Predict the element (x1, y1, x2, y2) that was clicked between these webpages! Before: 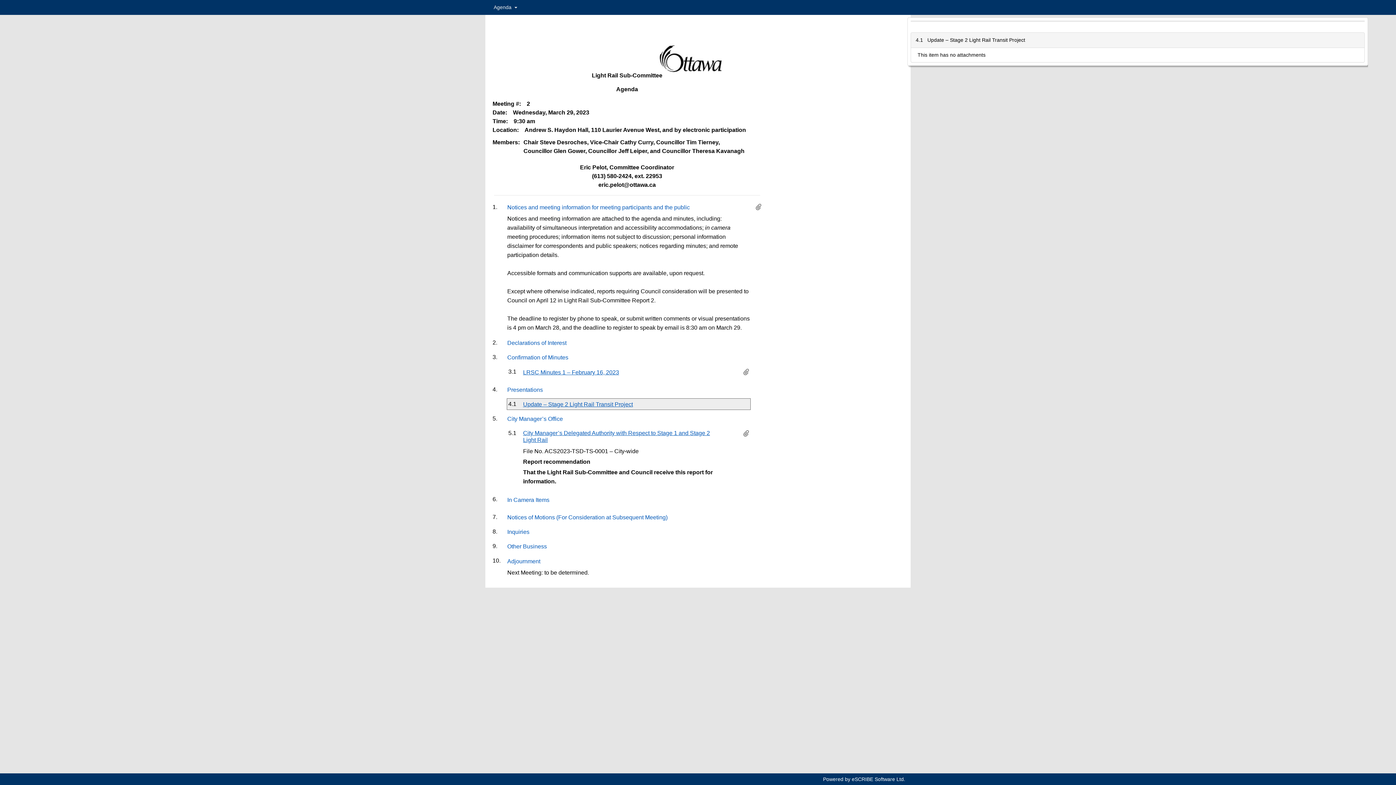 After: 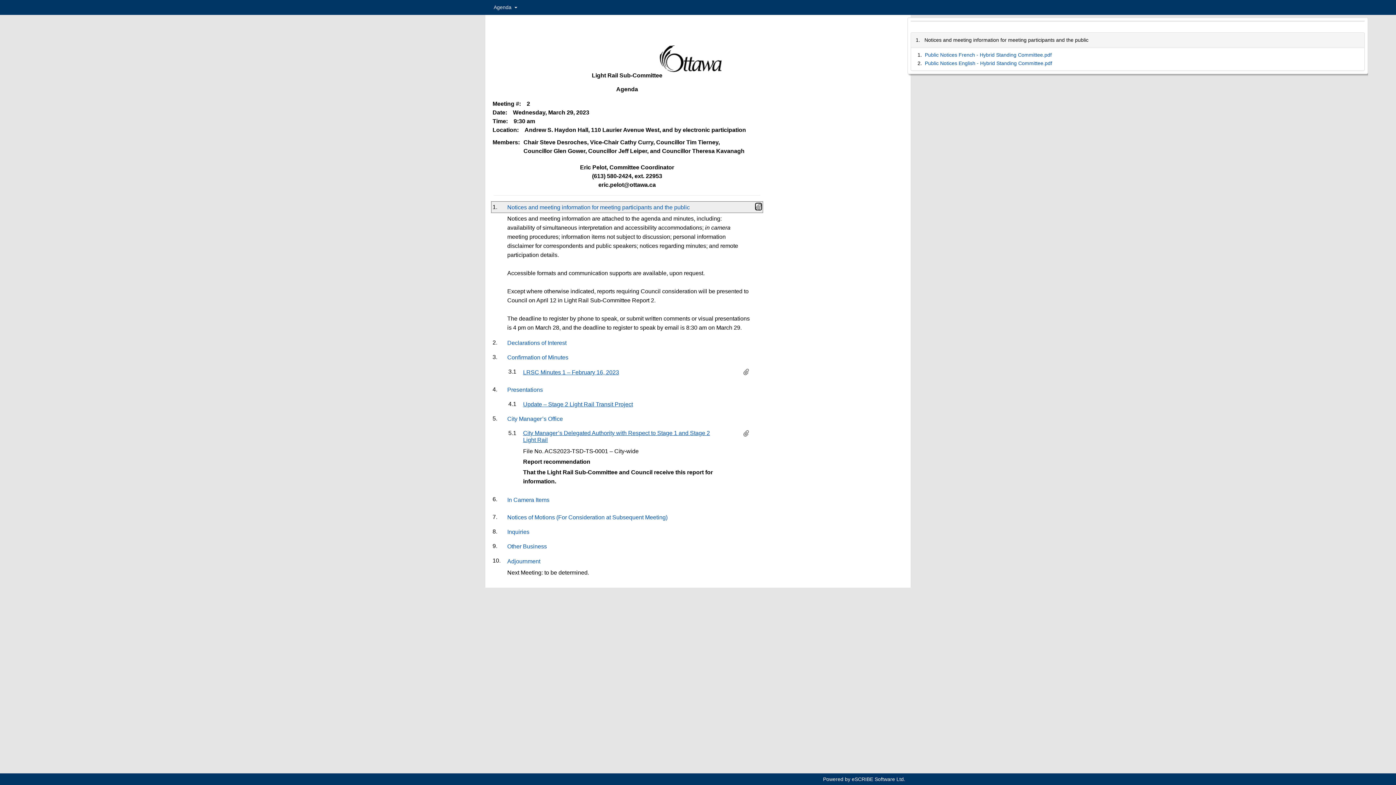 Action: bbox: (756, 203, 761, 209)